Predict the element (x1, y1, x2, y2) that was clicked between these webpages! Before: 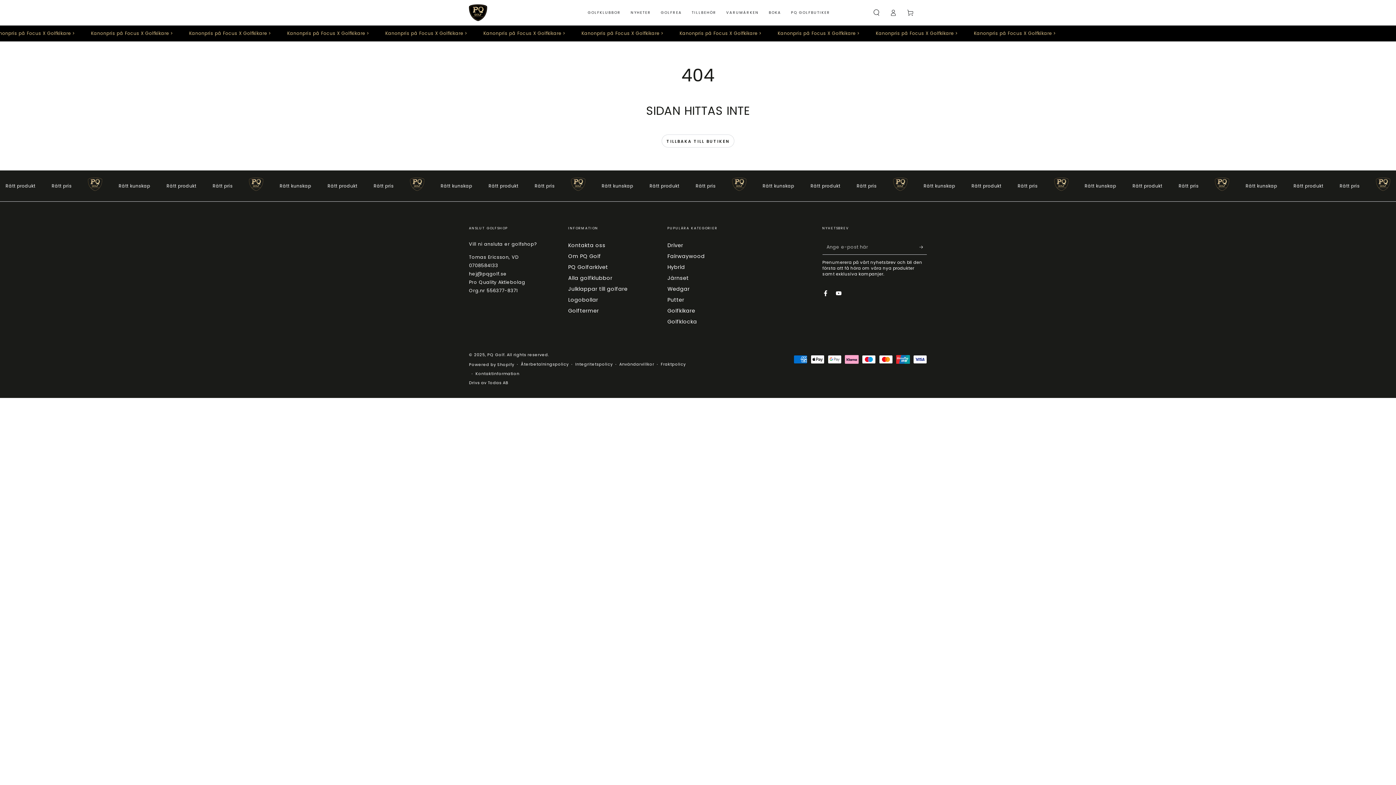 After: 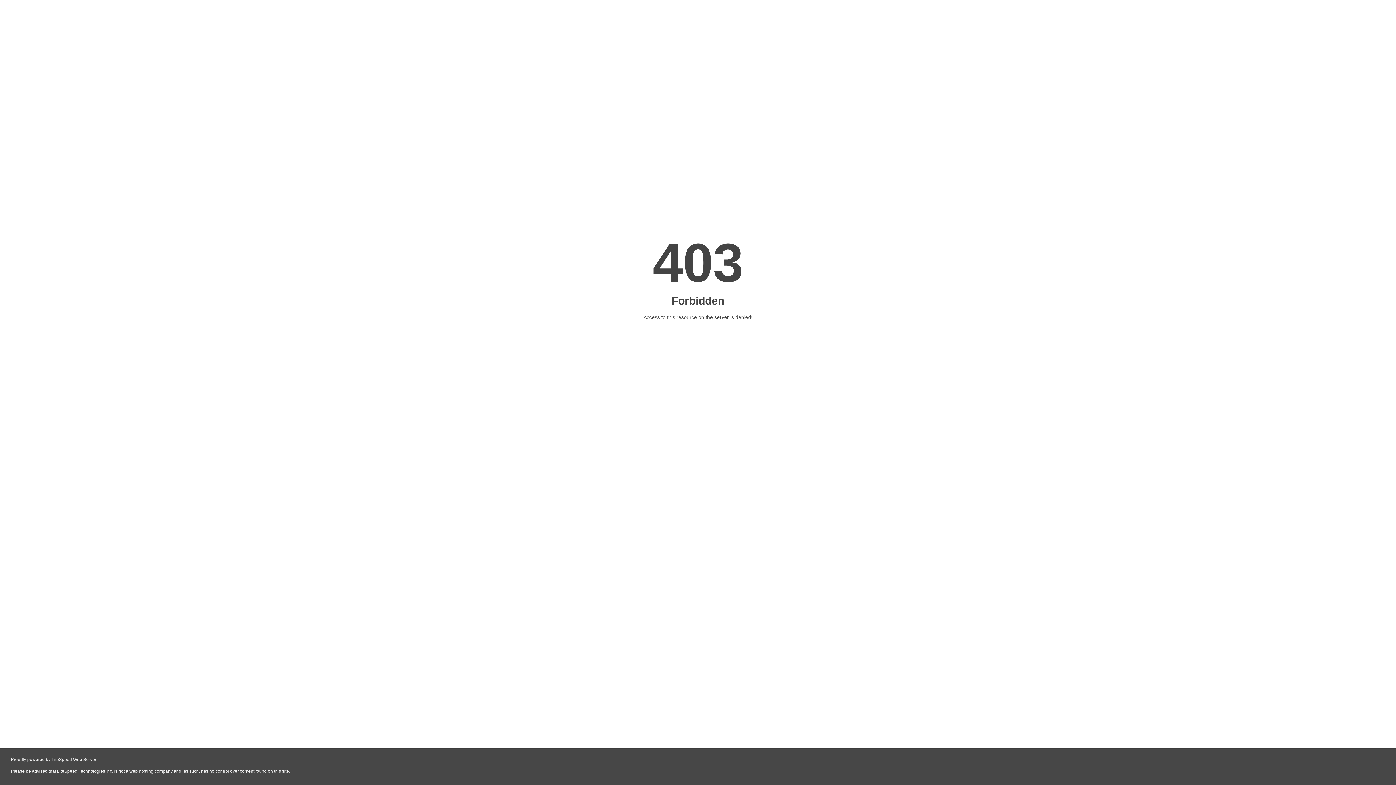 Action: bbox: (487, 380, 508, 385) label: Todas AB